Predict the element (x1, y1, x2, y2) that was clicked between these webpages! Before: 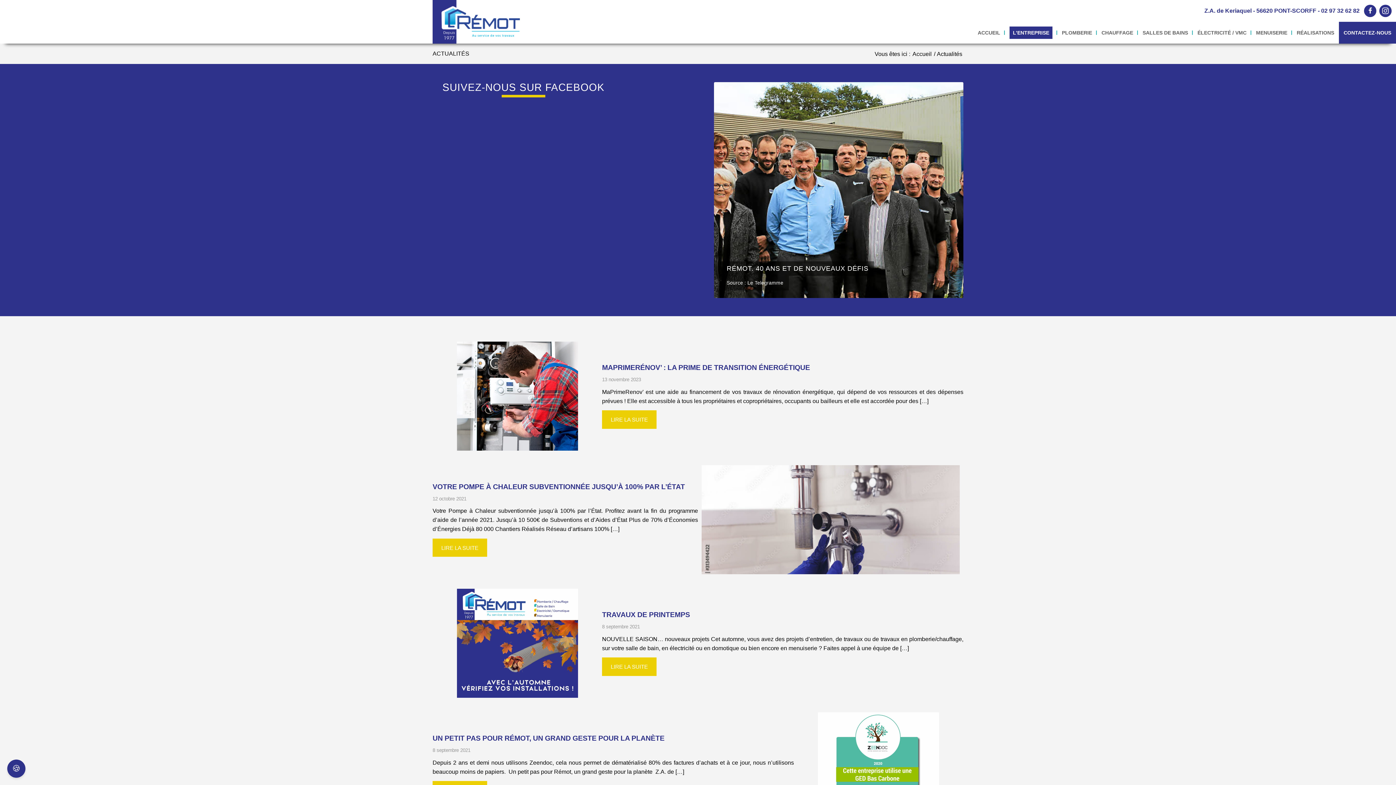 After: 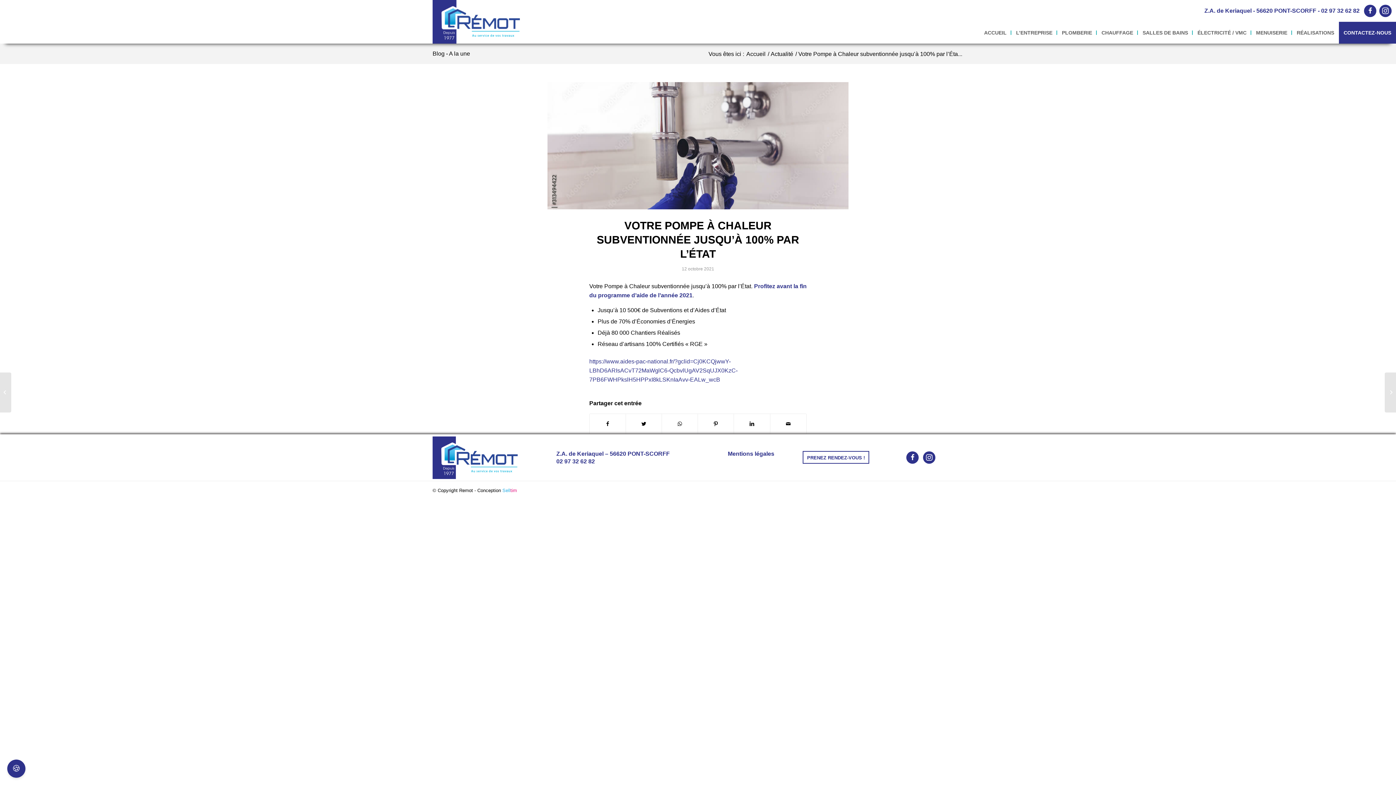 Action: bbox: (698, 465, 963, 574)